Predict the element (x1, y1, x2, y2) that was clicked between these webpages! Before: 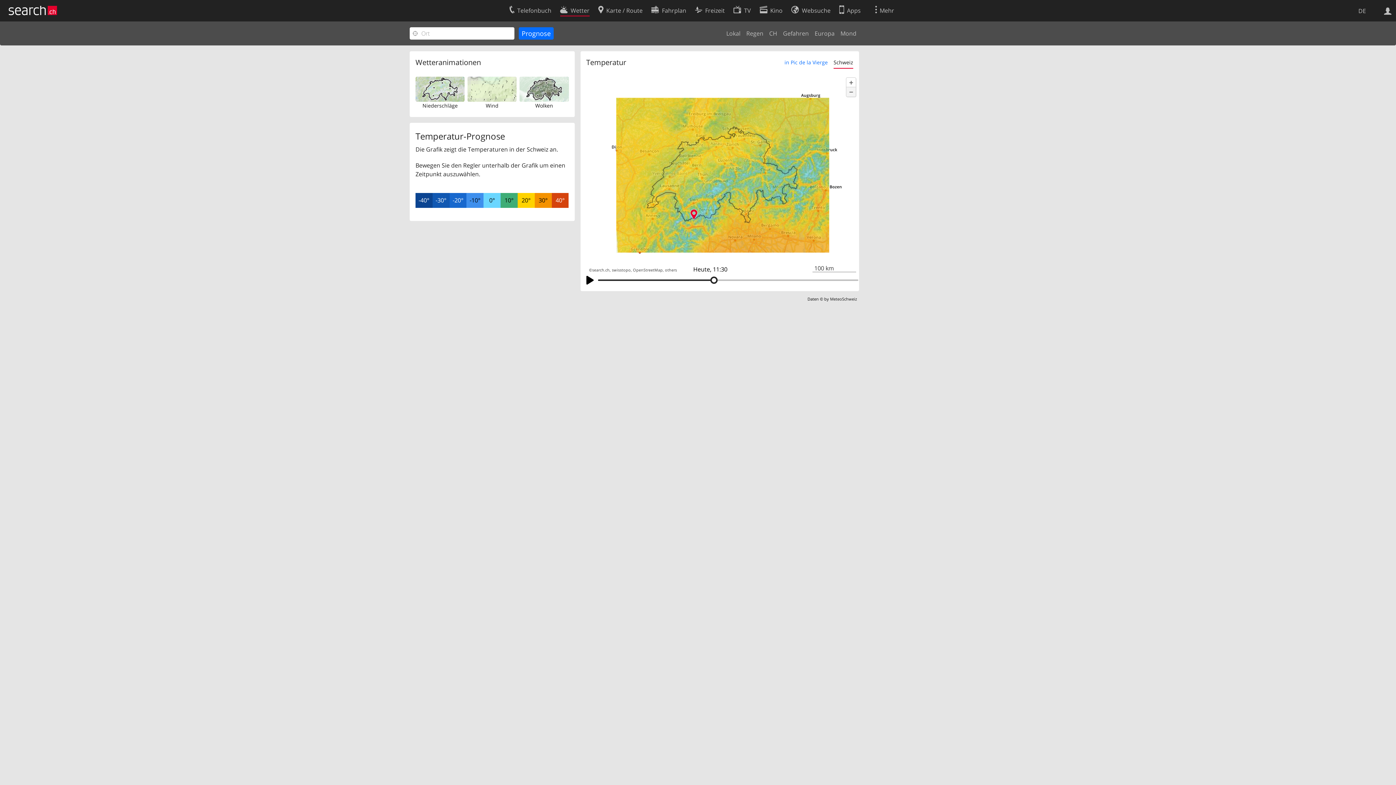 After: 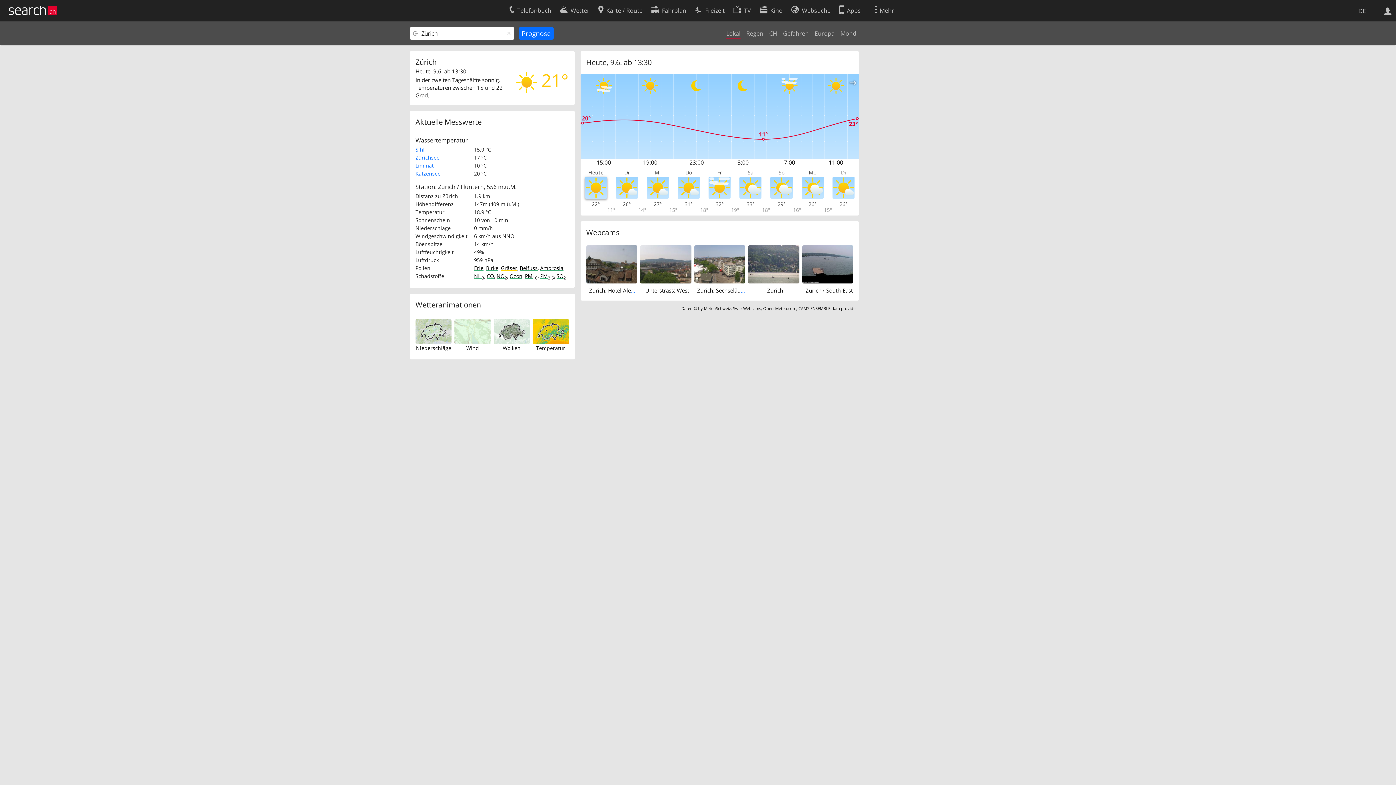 Action: bbox: (726, 29, 740, 37) label: Lokal